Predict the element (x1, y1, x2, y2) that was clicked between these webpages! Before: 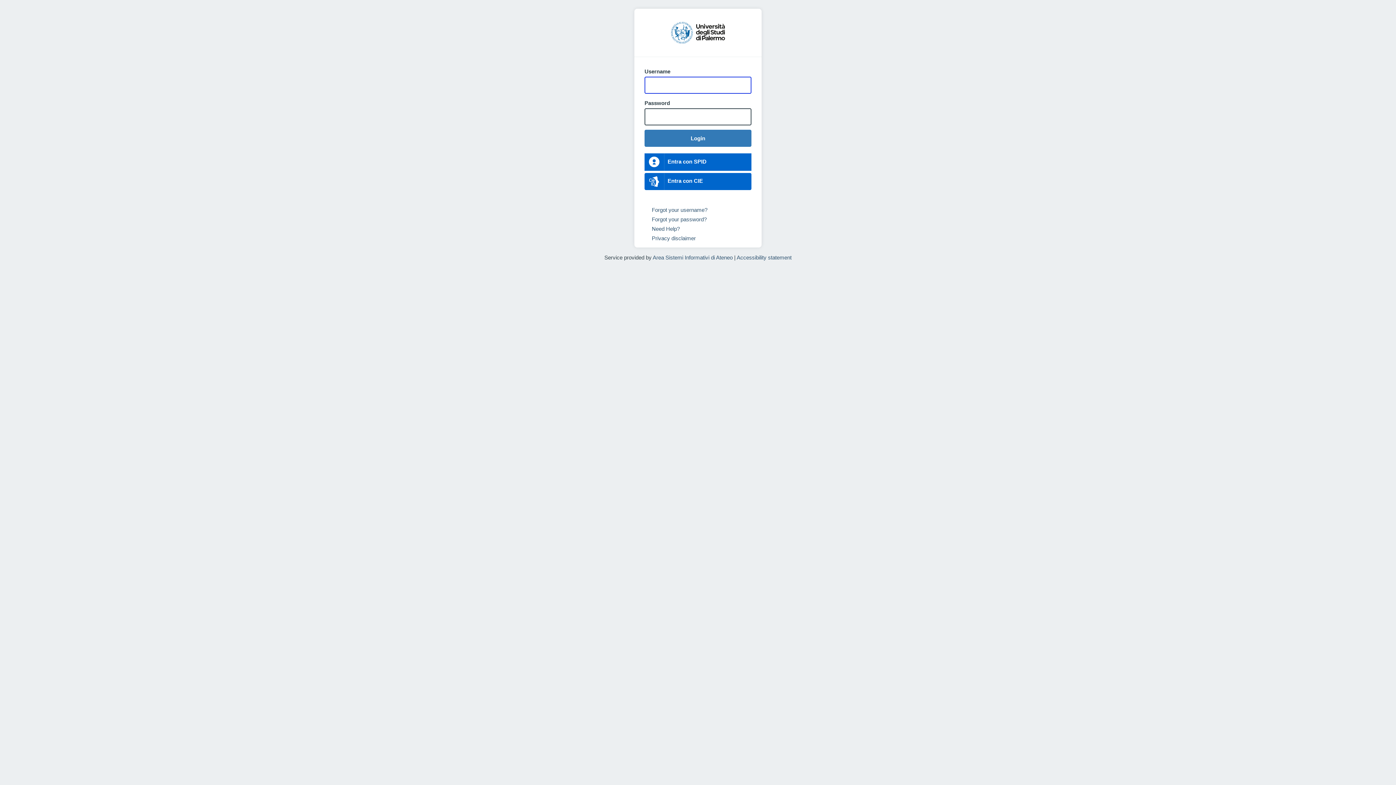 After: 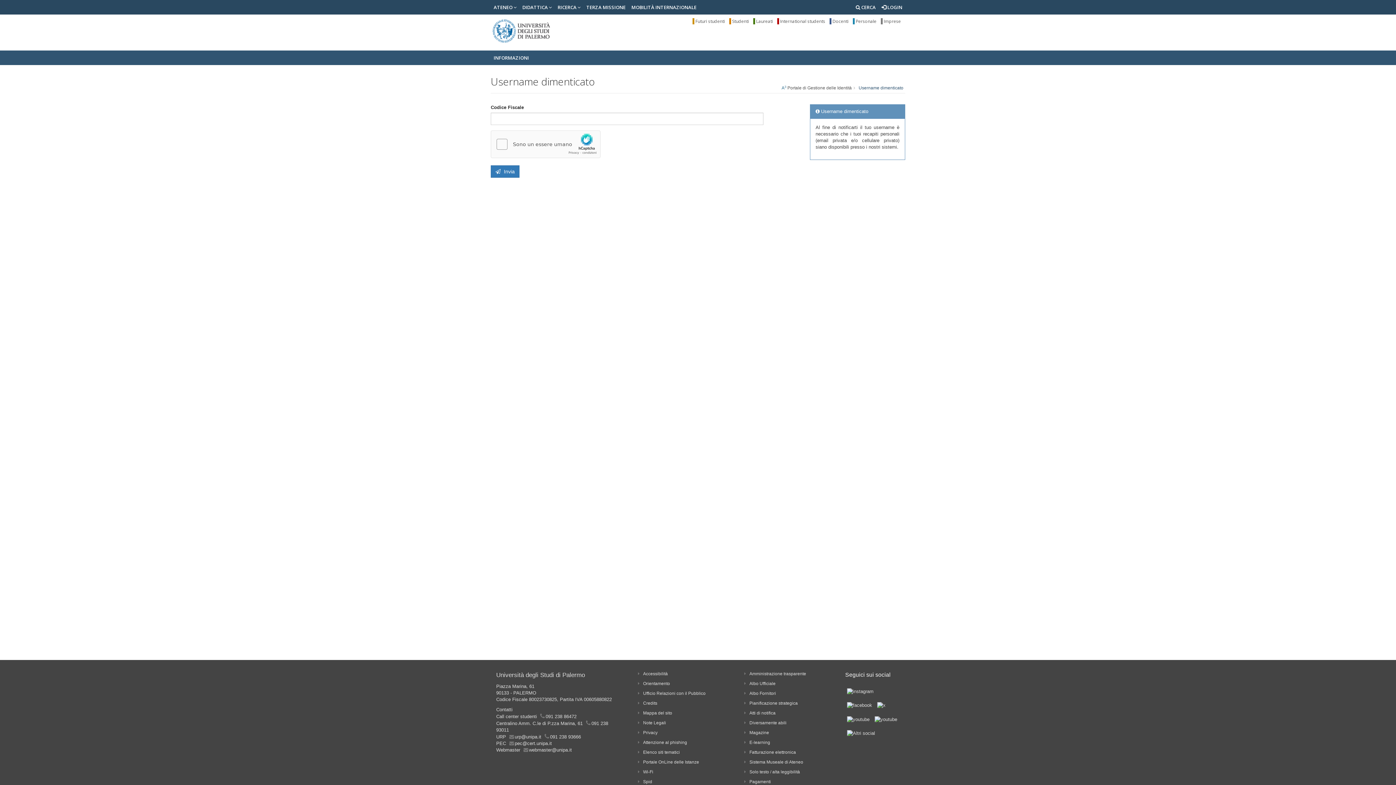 Action: label: Forgot your username? bbox: (652, 389, 707, 395)